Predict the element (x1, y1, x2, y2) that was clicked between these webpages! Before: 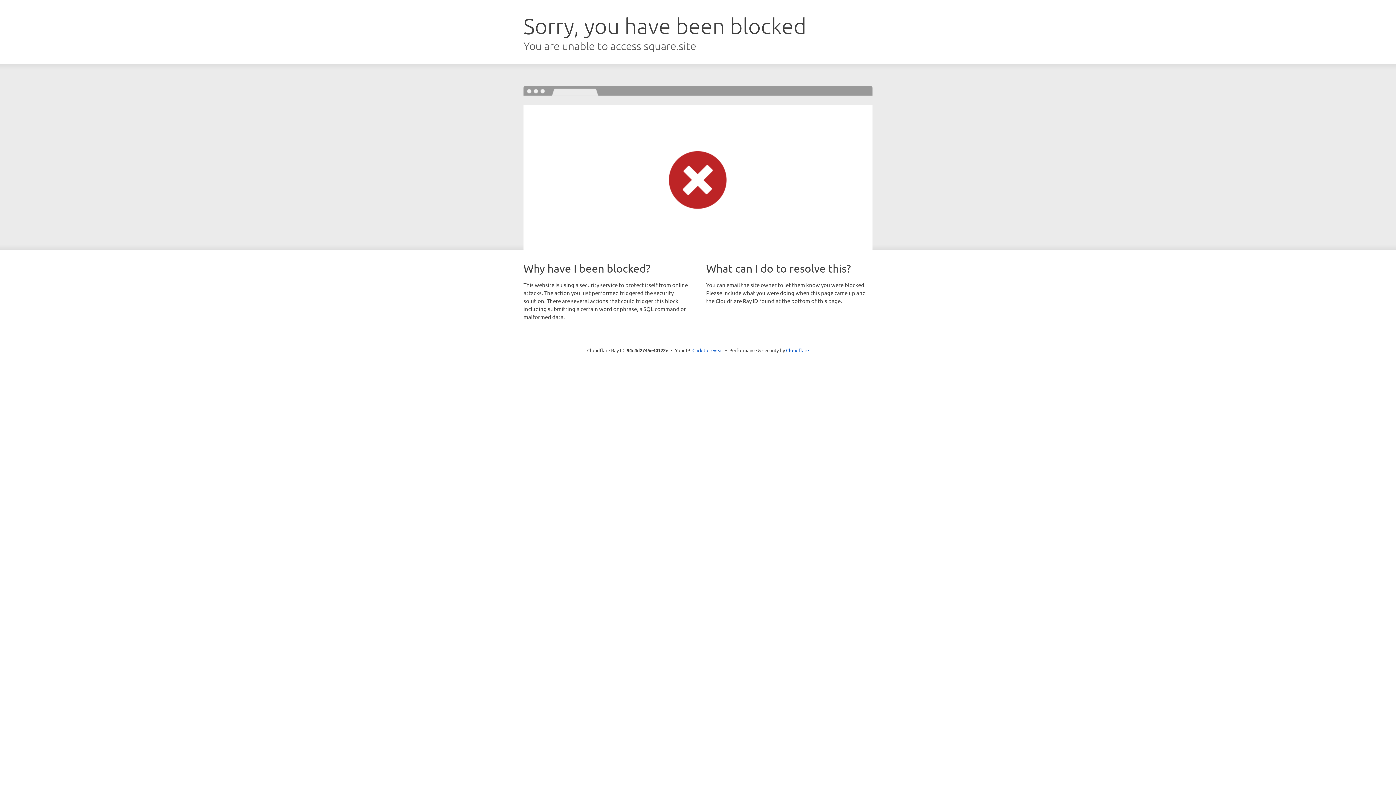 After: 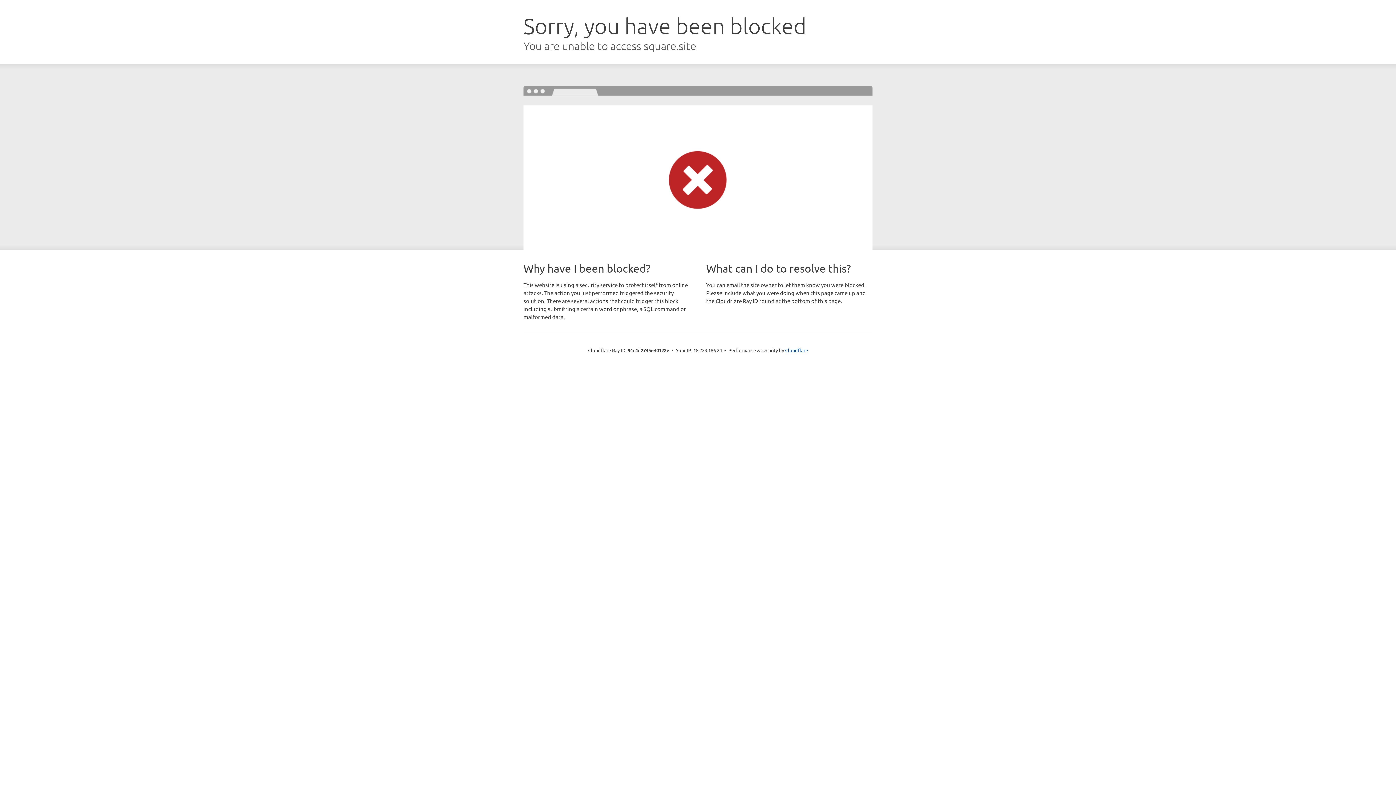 Action: label: Click to reveal bbox: (692, 346, 723, 353)